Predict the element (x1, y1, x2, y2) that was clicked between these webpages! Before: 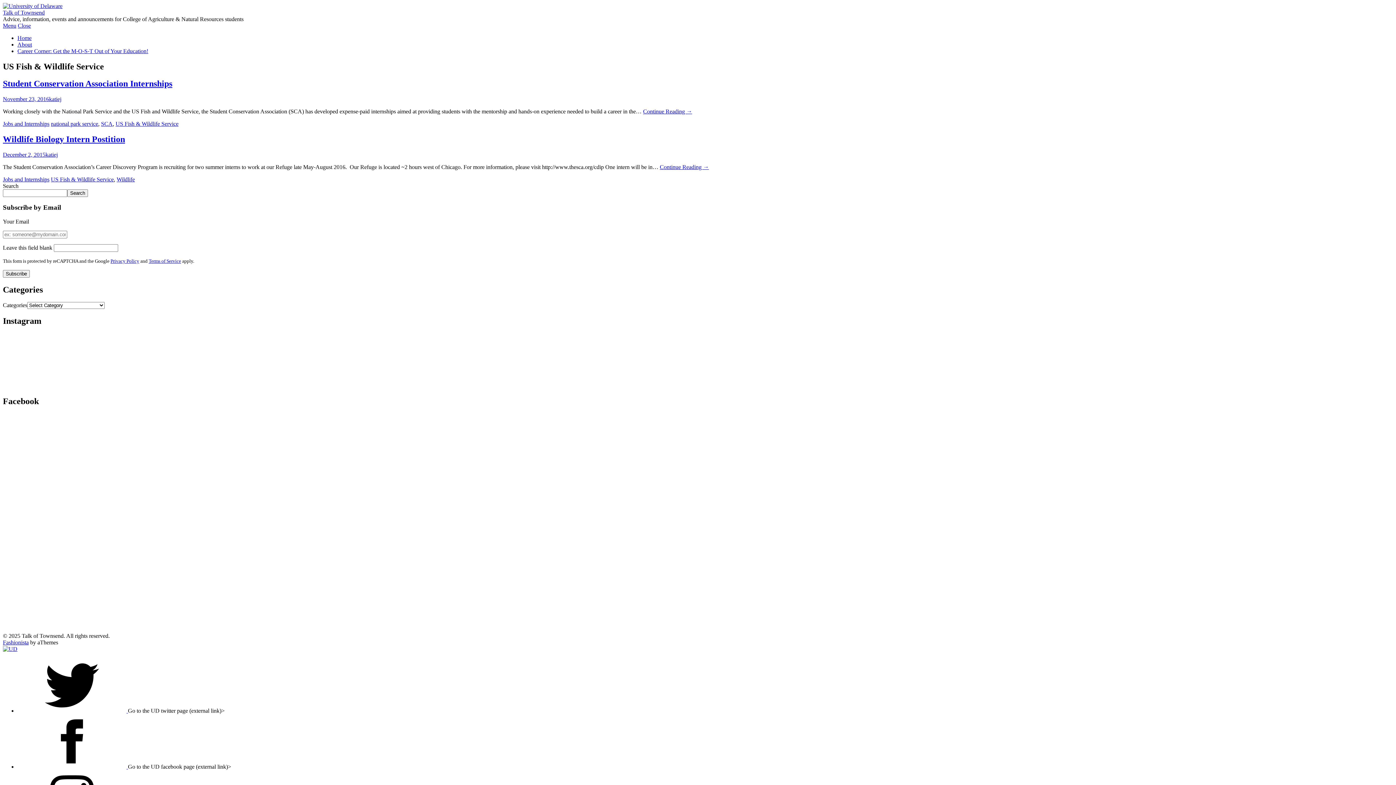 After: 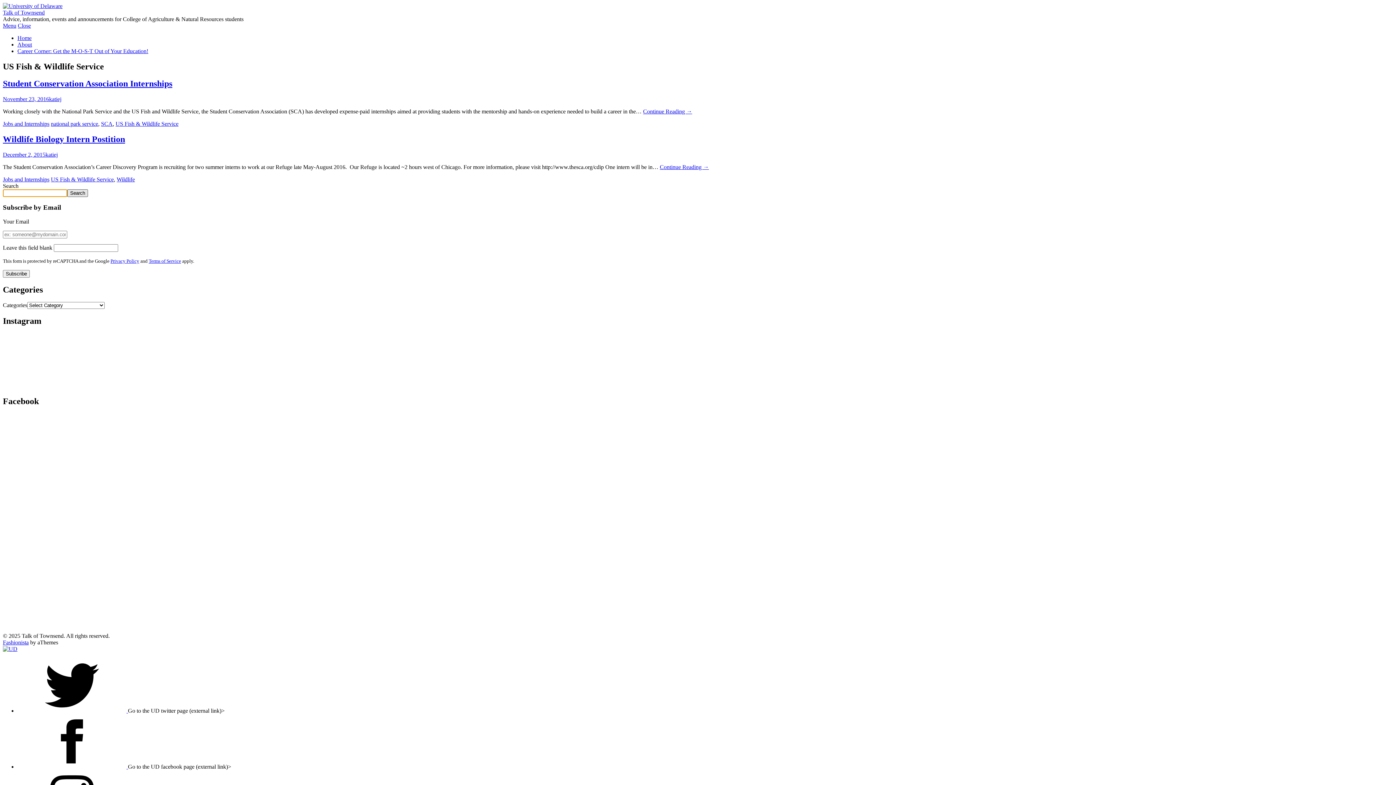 Action: label: Search bbox: (67, 189, 88, 196)